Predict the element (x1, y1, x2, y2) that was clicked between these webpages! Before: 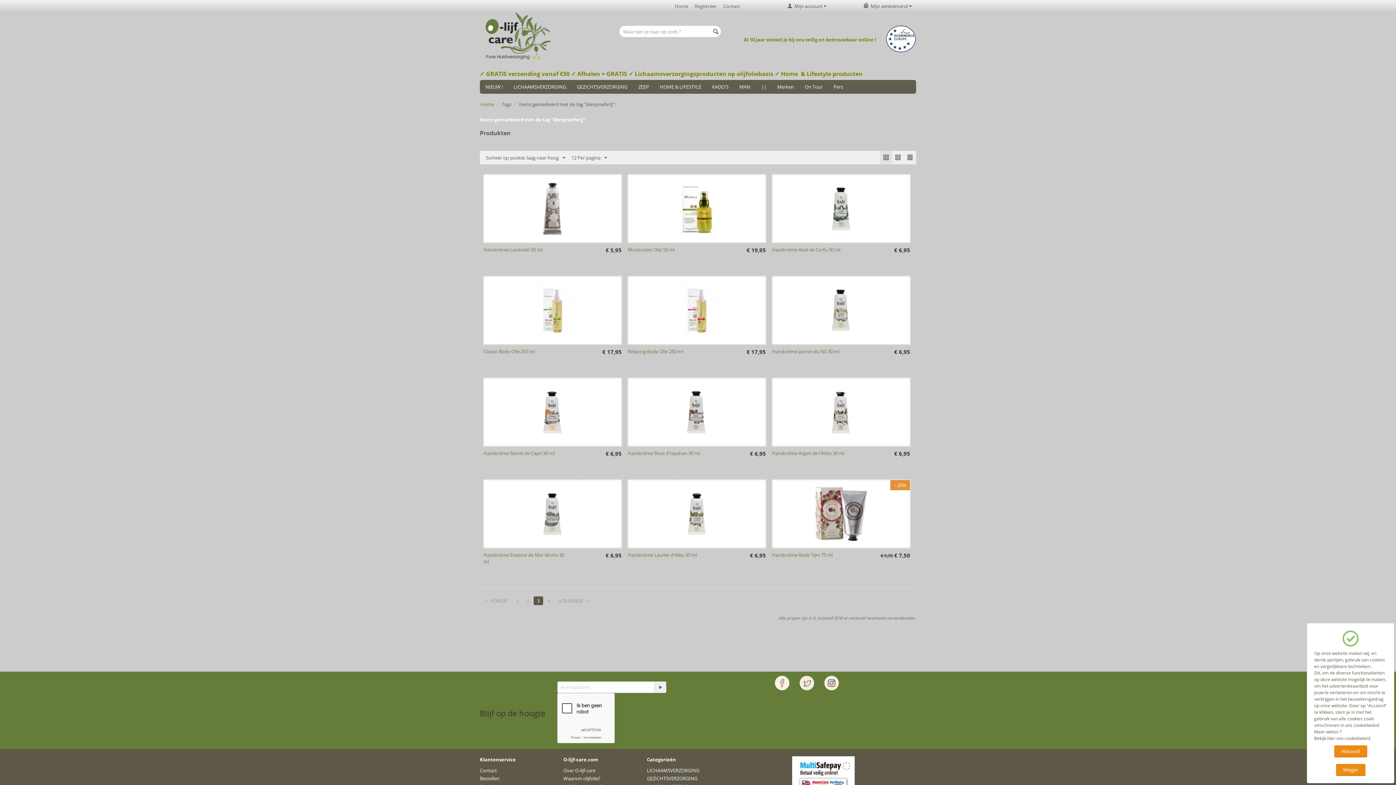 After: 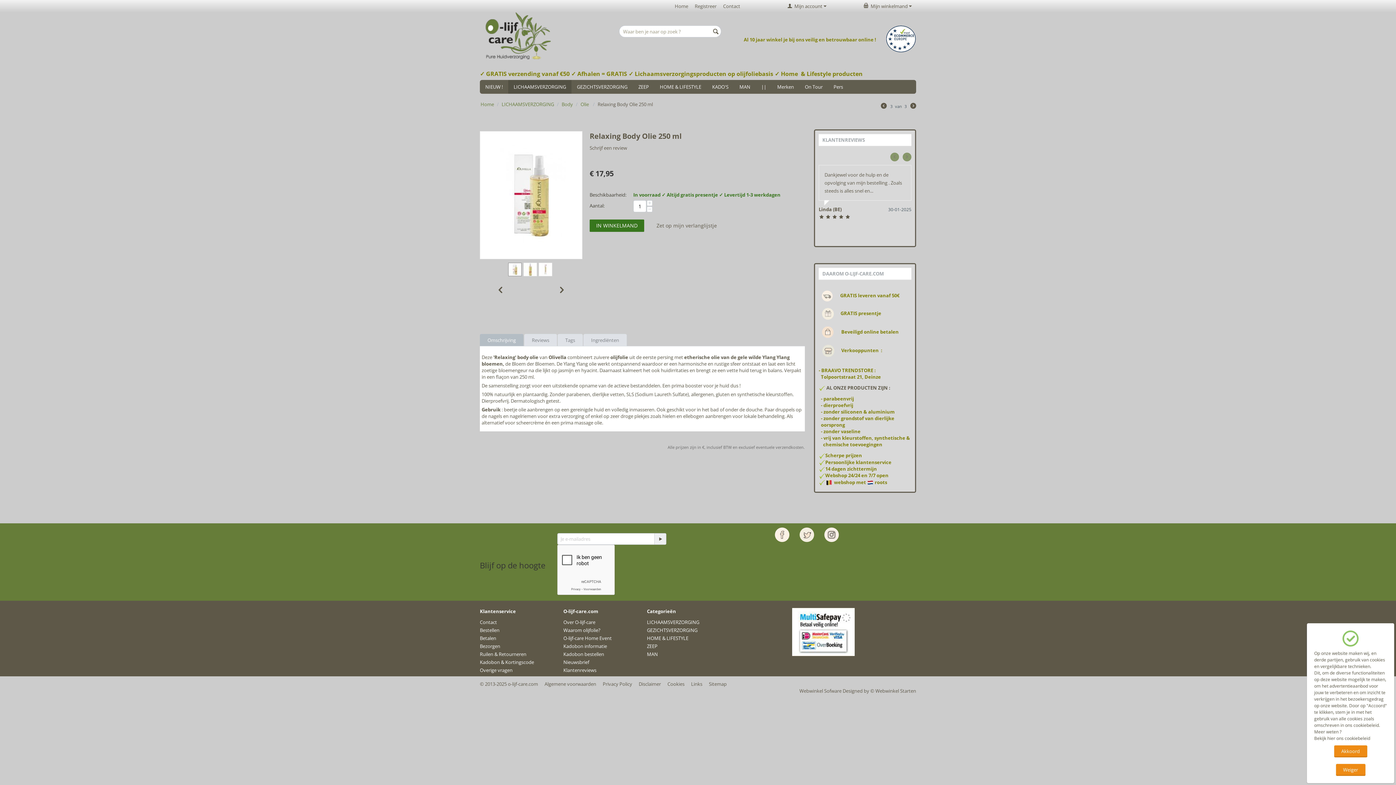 Action: bbox: (669, 306, 724, 313)